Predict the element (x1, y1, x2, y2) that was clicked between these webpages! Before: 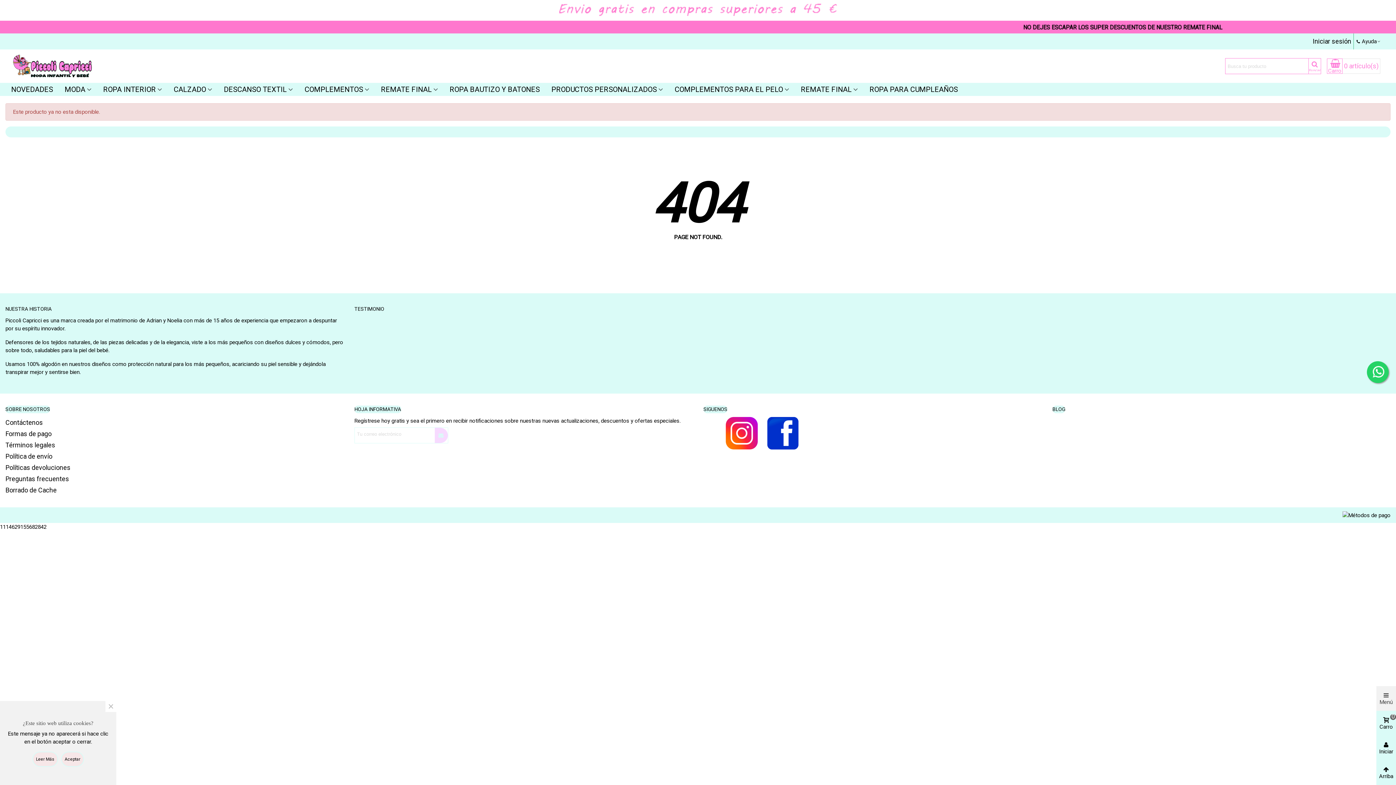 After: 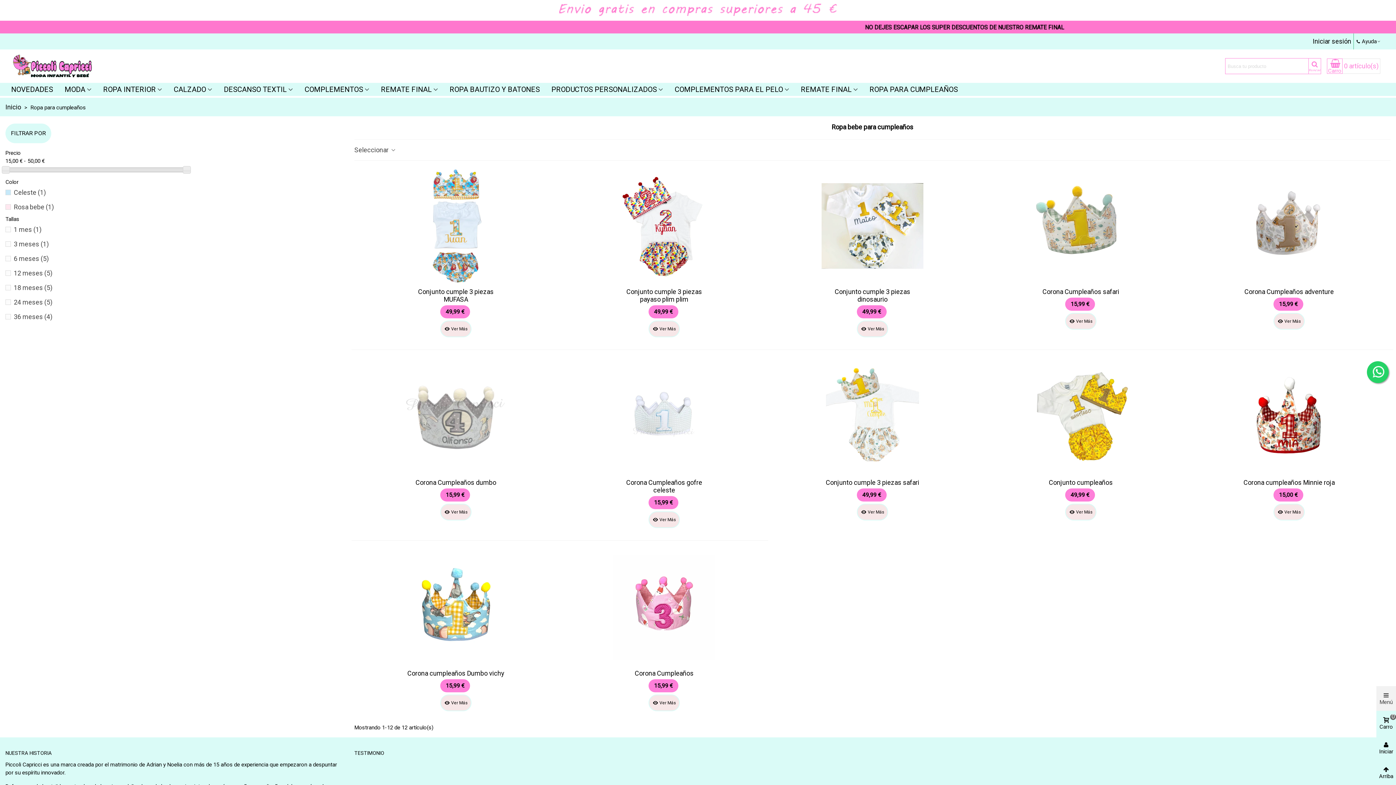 Action: bbox: (864, 82, 964, 96) label: ROPA PARA CUMPLEAÑOS